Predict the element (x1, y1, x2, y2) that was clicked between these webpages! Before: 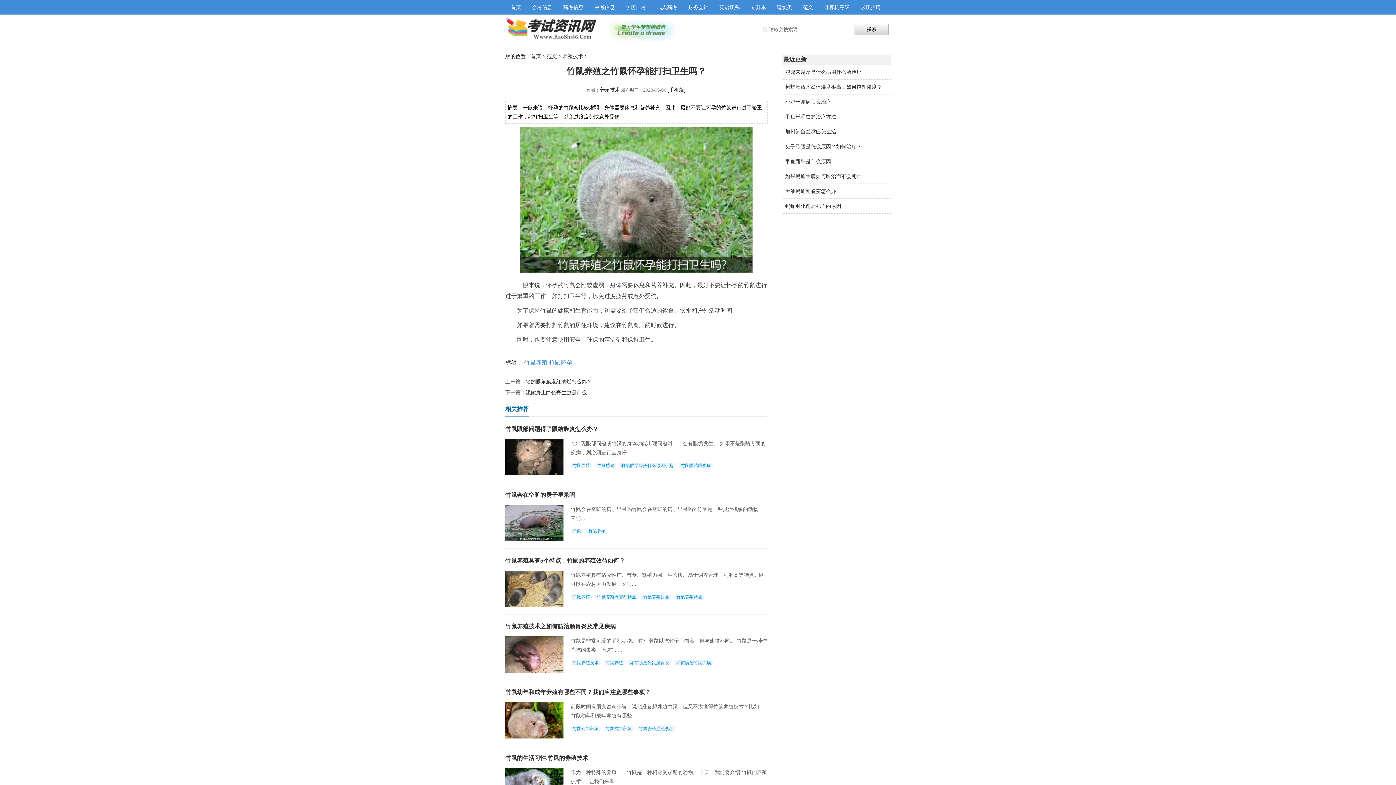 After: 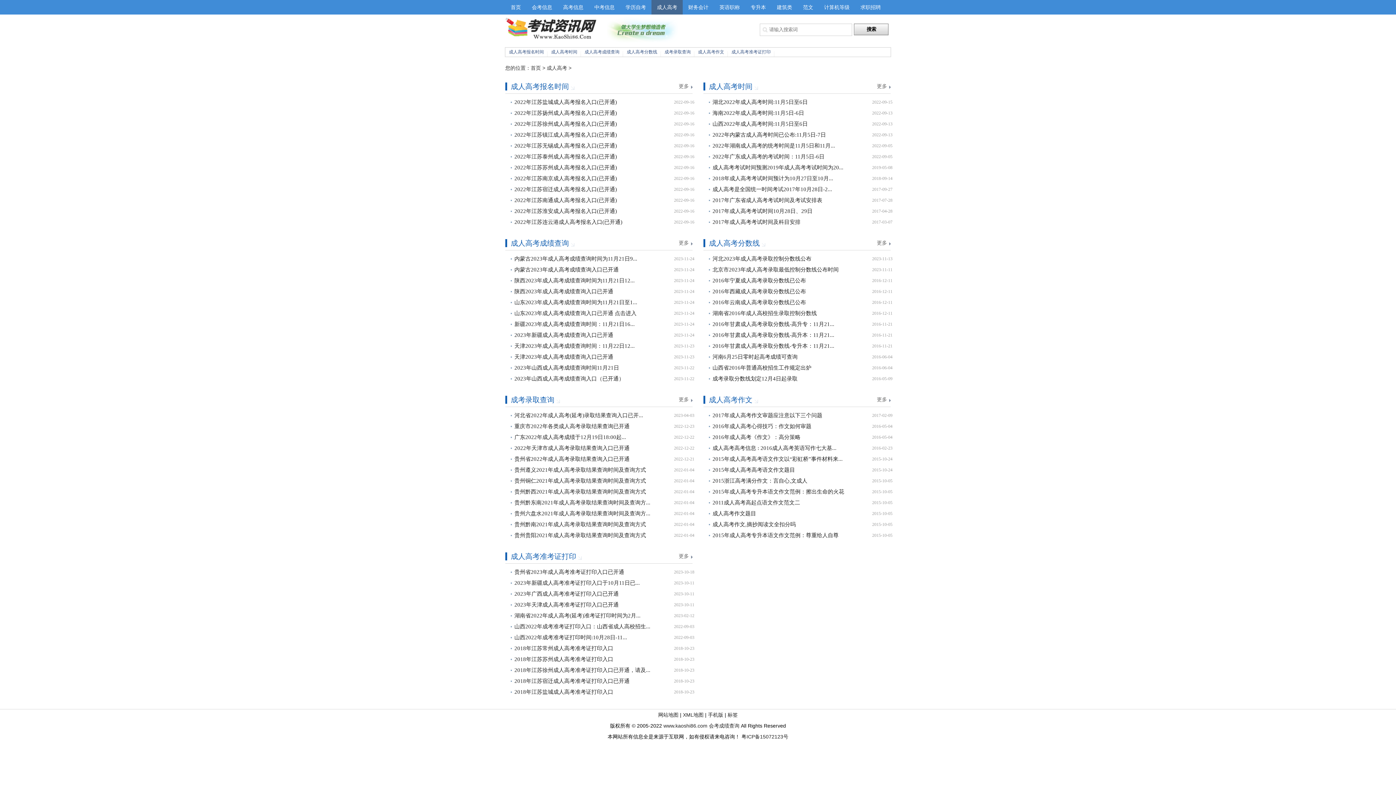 Action: bbox: (651, 0, 682, 14) label: 成人高考